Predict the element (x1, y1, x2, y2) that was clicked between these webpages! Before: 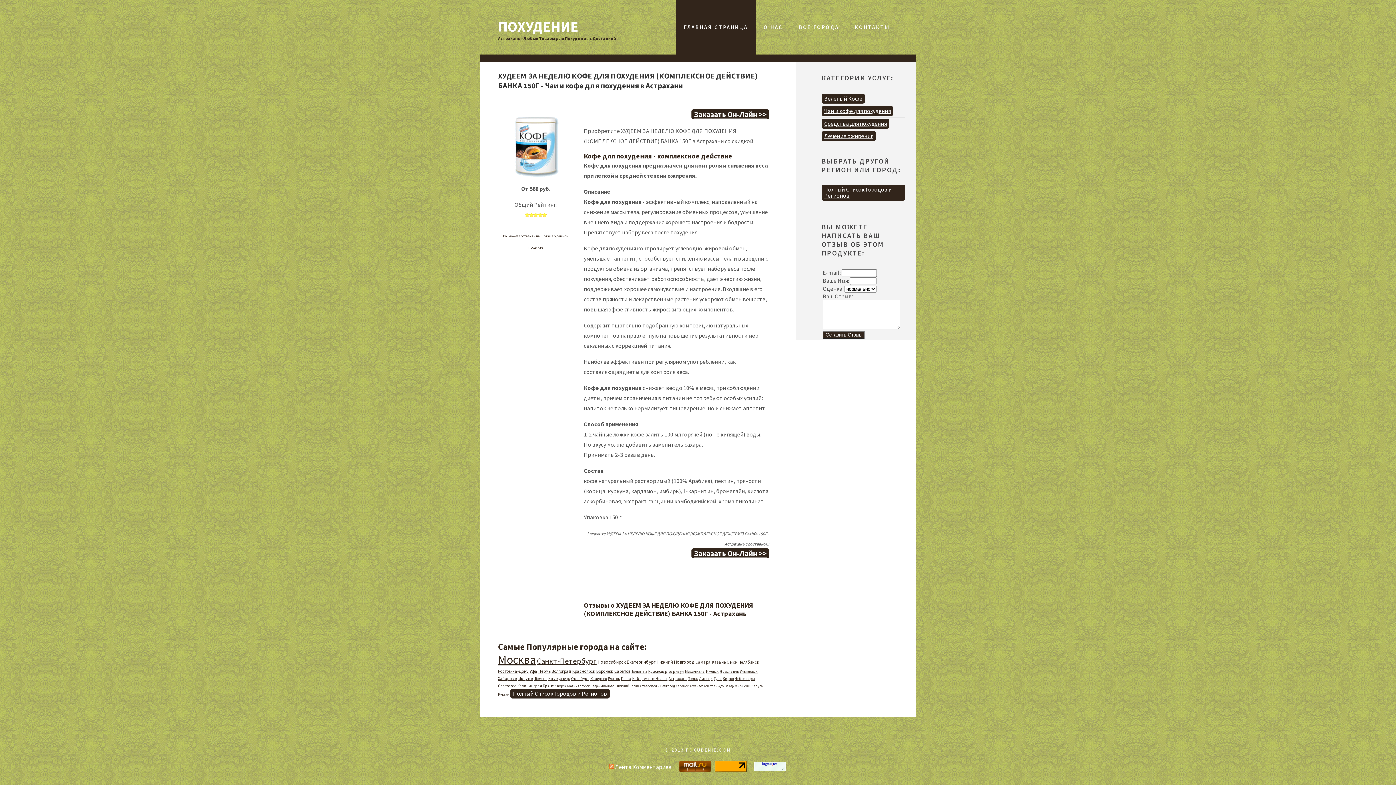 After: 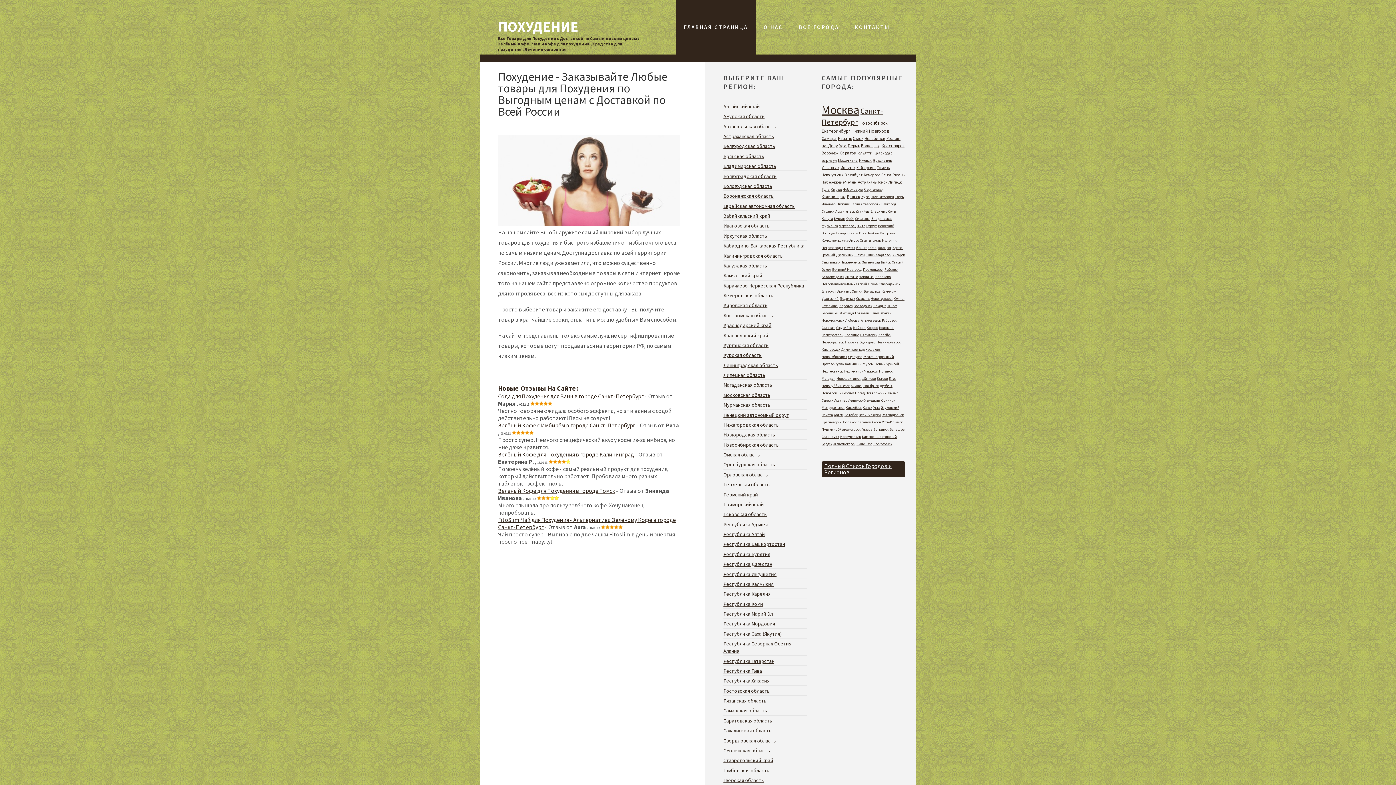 Action: bbox: (676, 0, 756, 54) label: ГЛАВНАЯ СТРАНИЦА